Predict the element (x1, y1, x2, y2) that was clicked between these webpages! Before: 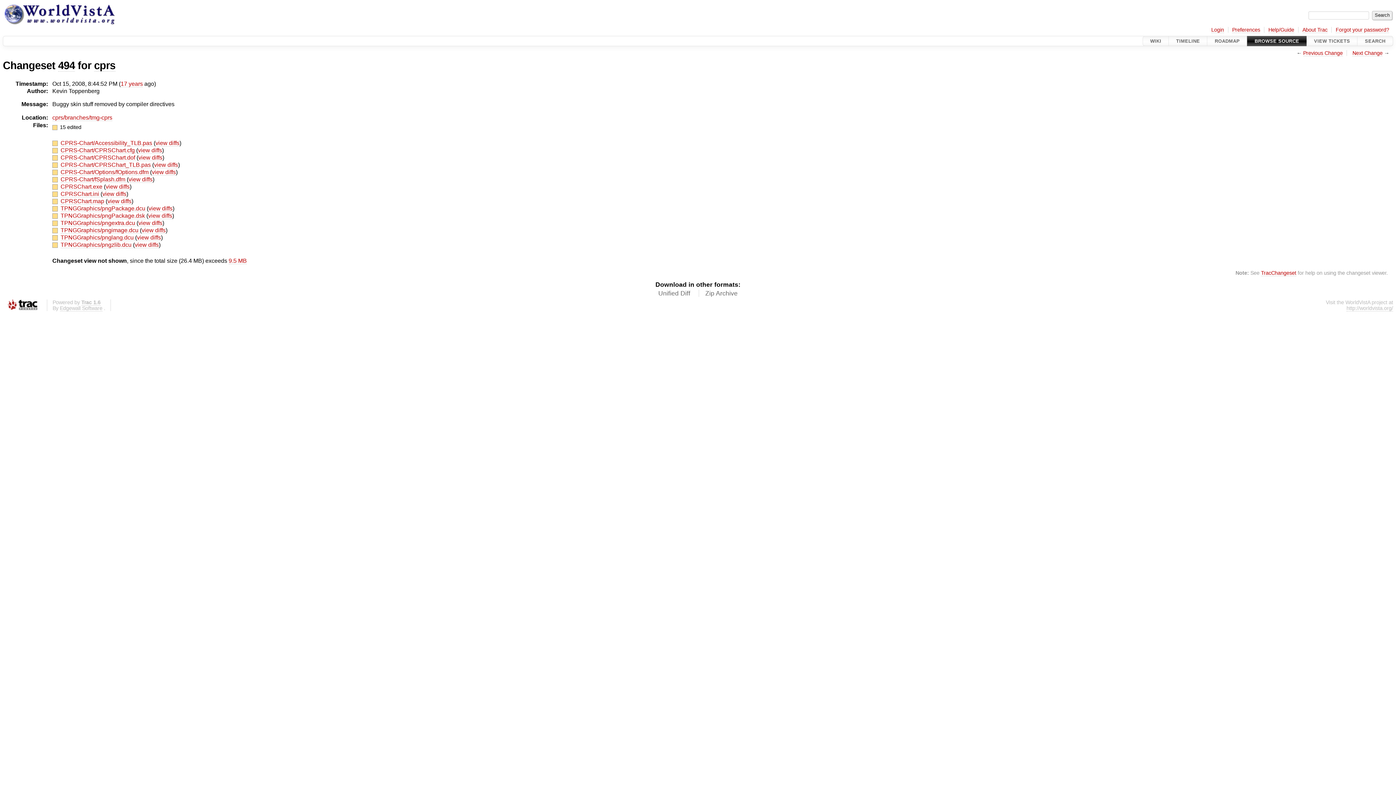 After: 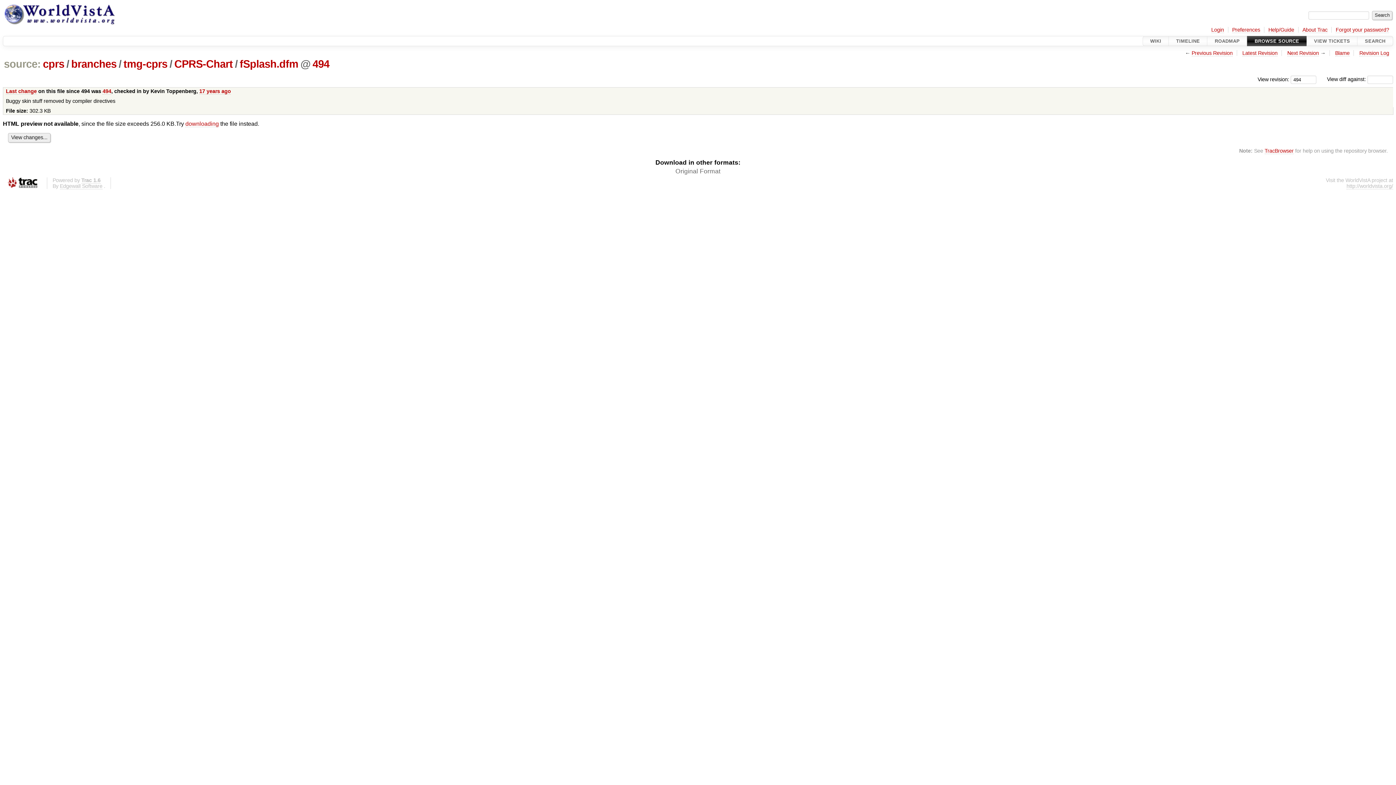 Action: label: CPRS-Chart/fSplash.dfm  bbox: (60, 176, 126, 182)